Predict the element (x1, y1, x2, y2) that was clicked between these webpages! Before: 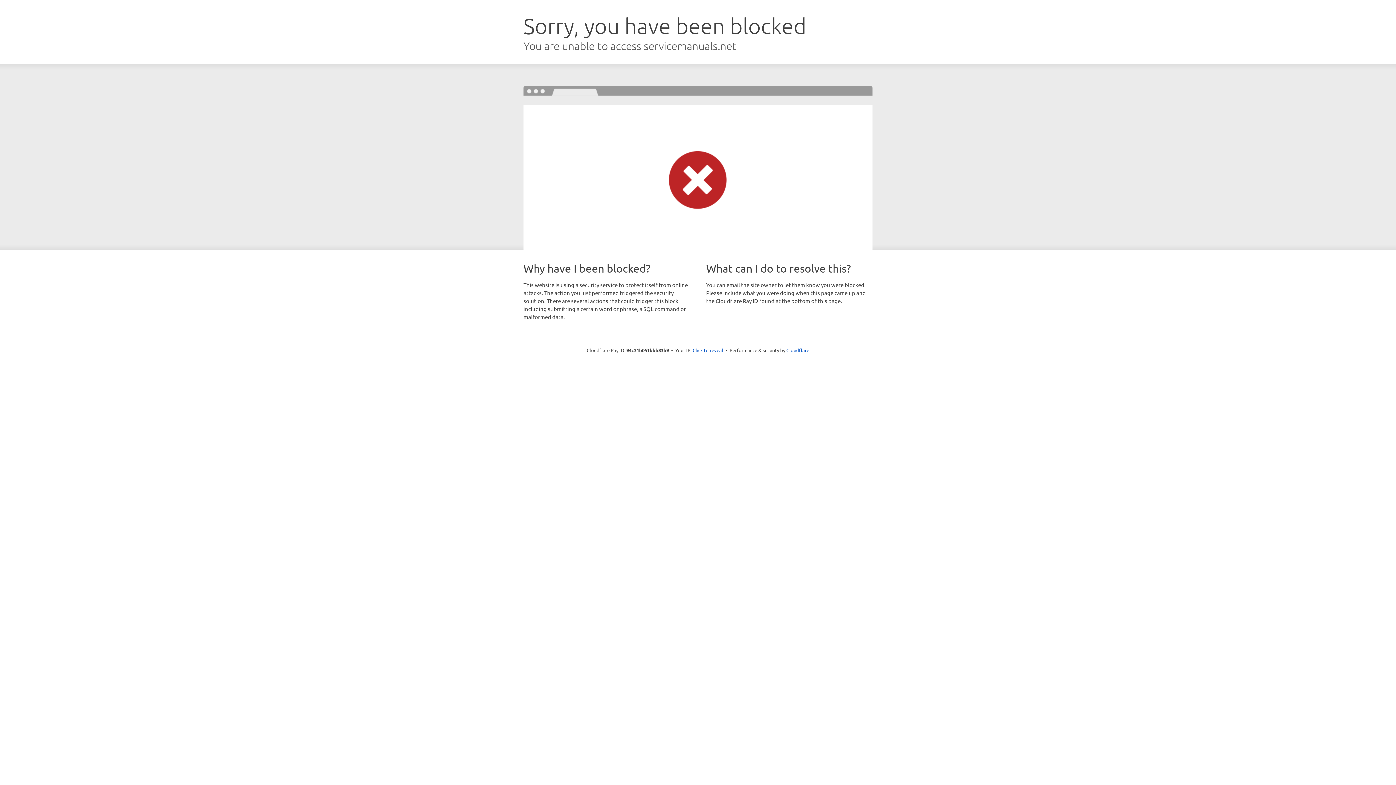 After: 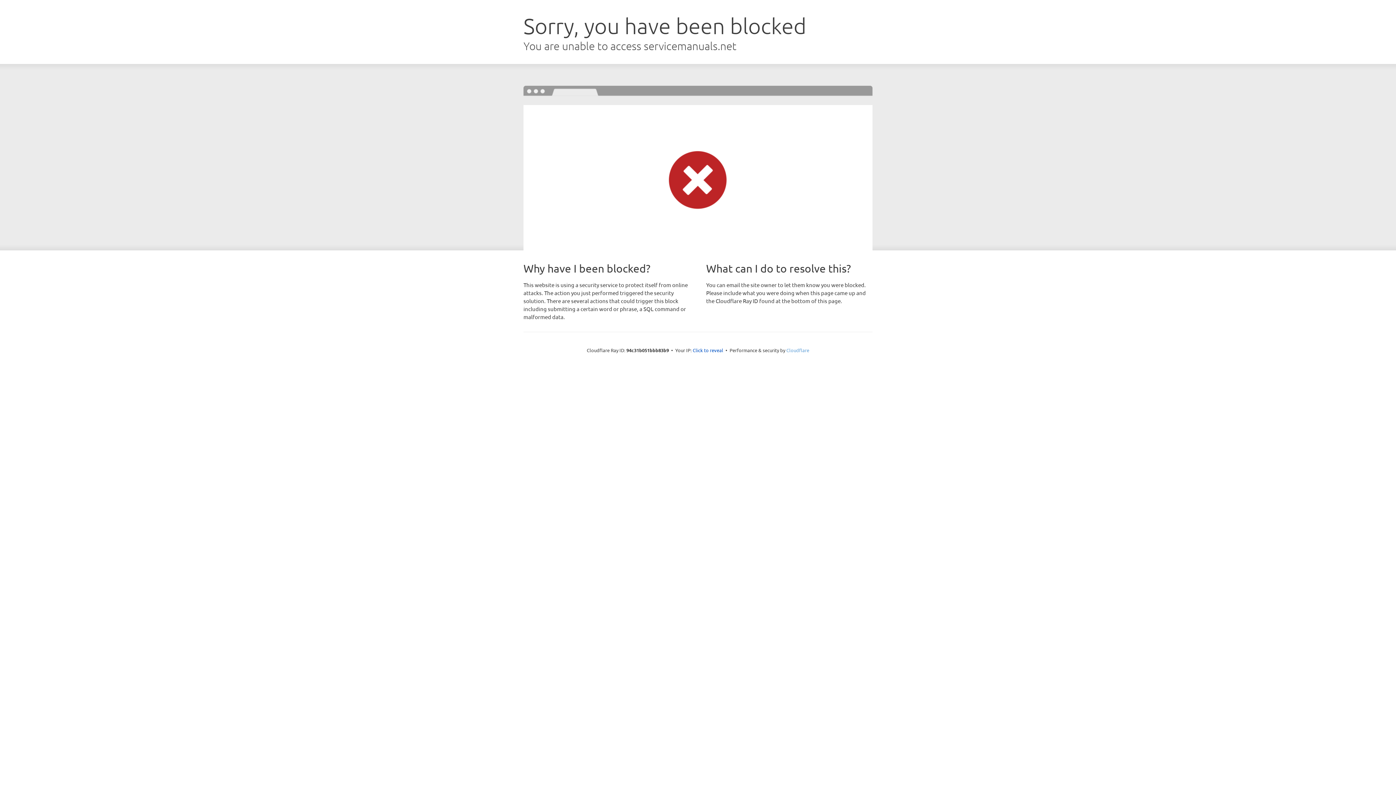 Action: bbox: (786, 347, 809, 353) label: Cloudflare